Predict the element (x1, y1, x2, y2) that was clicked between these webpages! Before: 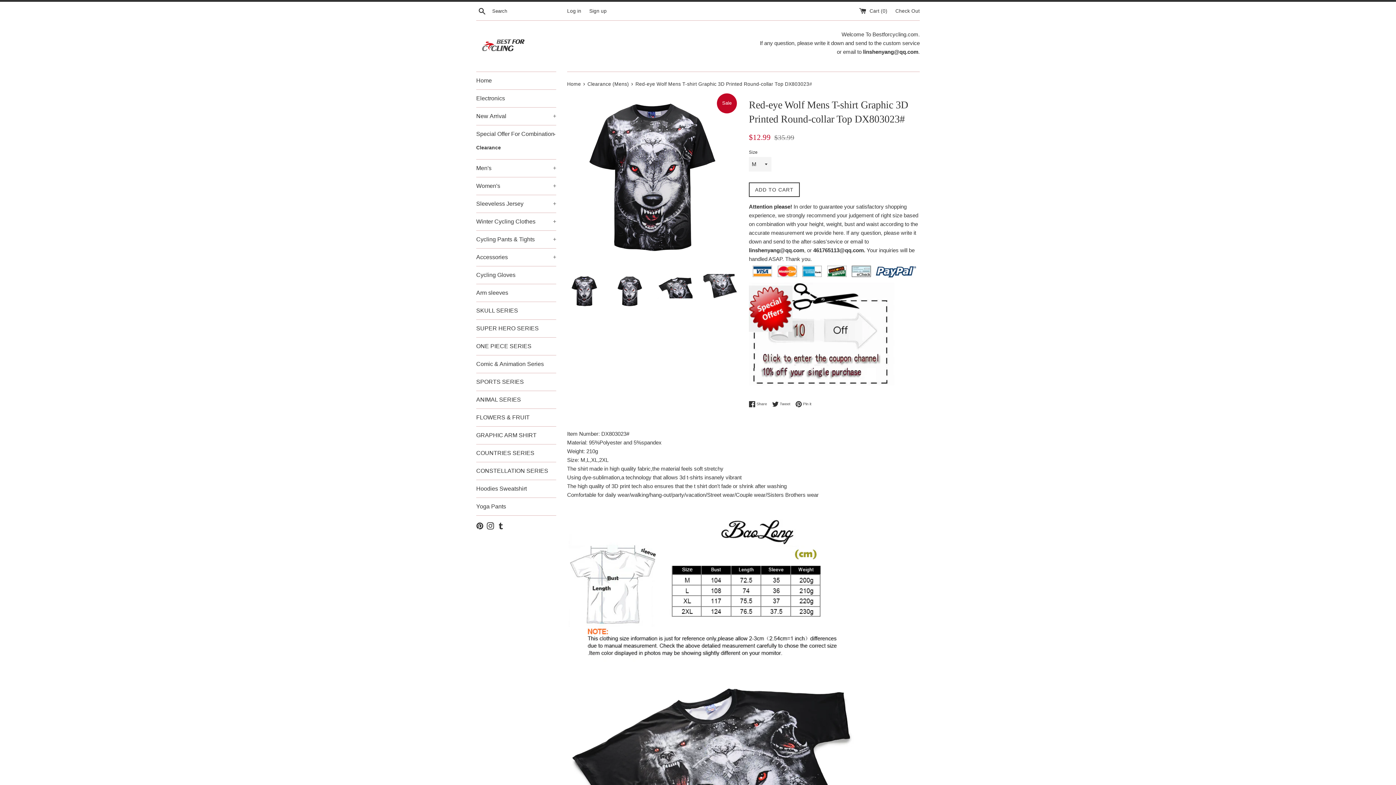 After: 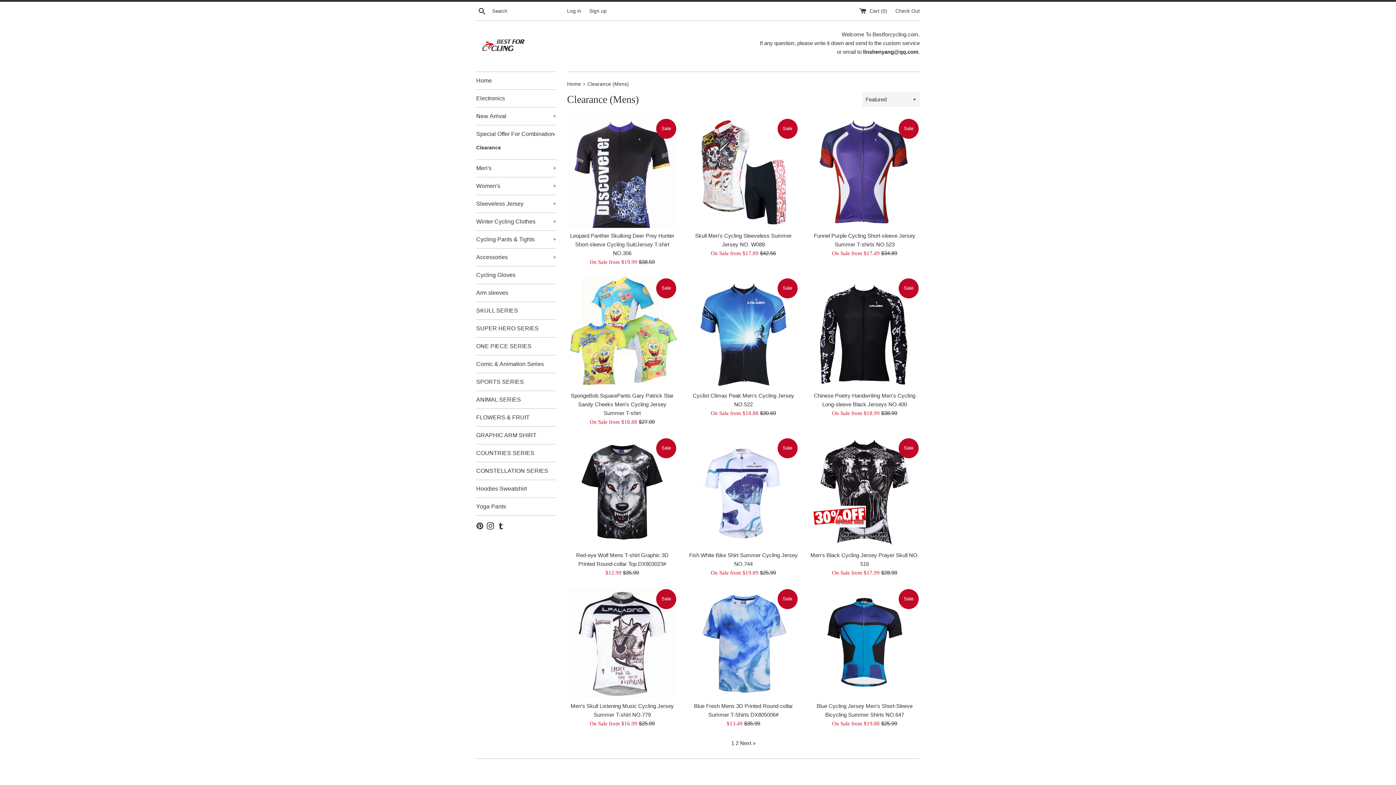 Action: label: Clearance bbox: (476, 142, 556, 153)